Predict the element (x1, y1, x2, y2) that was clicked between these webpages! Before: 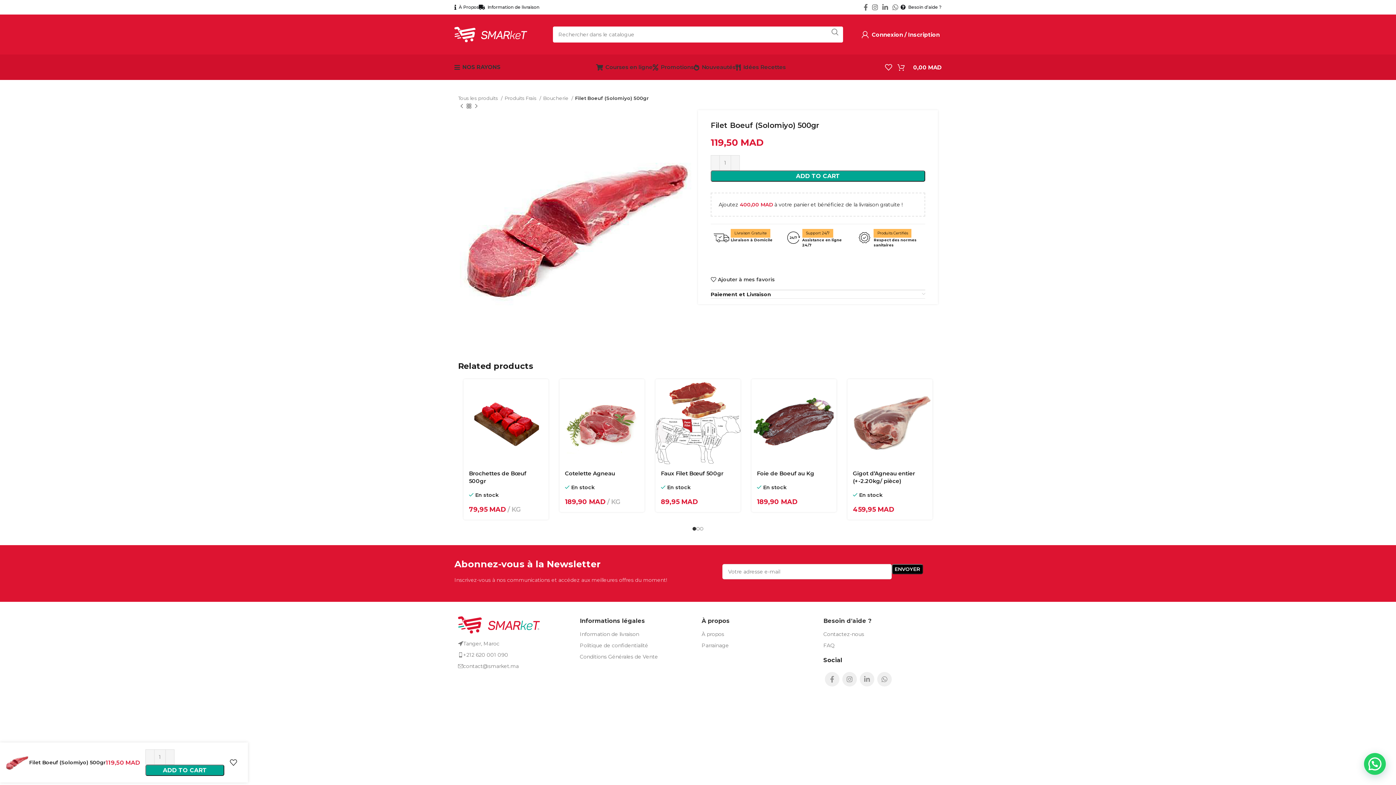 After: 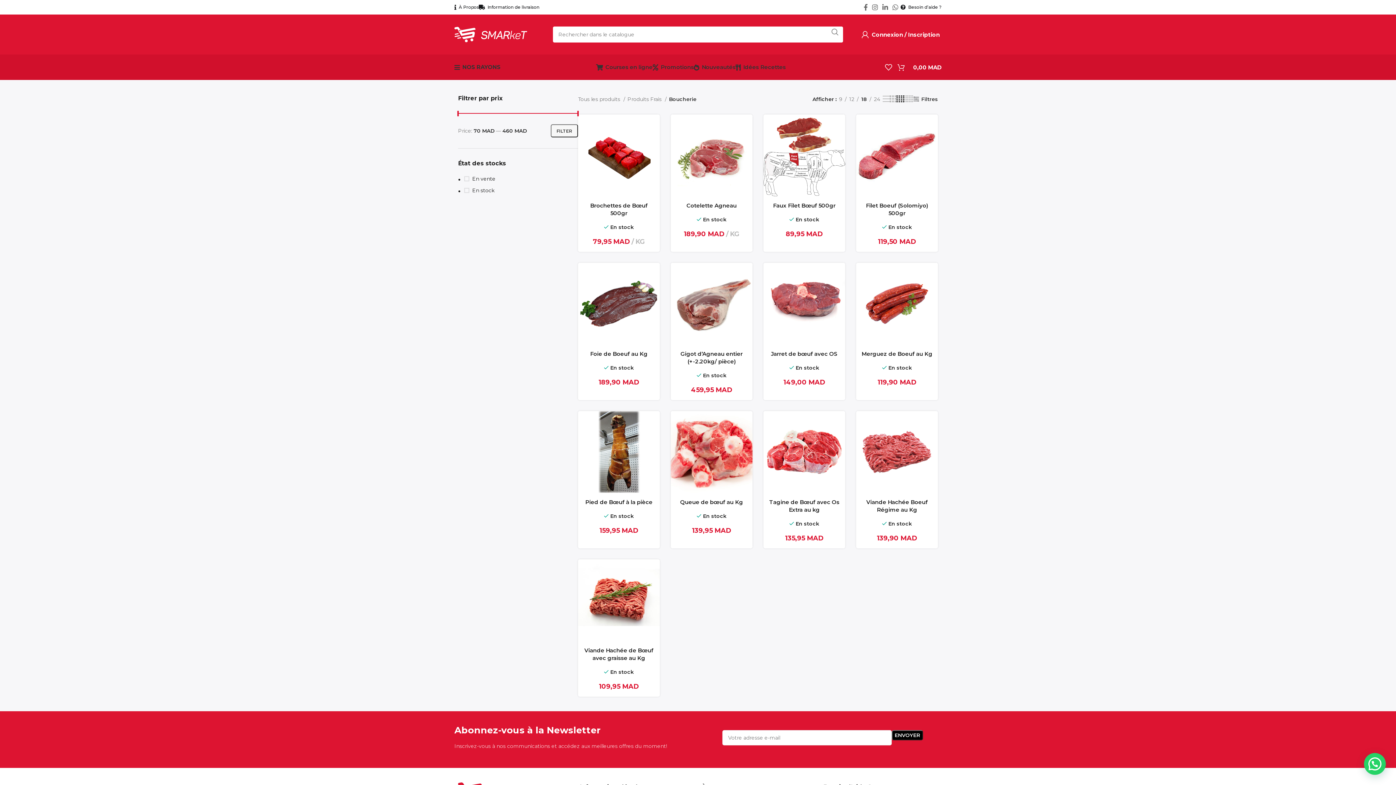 Action: bbox: (543, 94, 573, 102) label: Boucherie 